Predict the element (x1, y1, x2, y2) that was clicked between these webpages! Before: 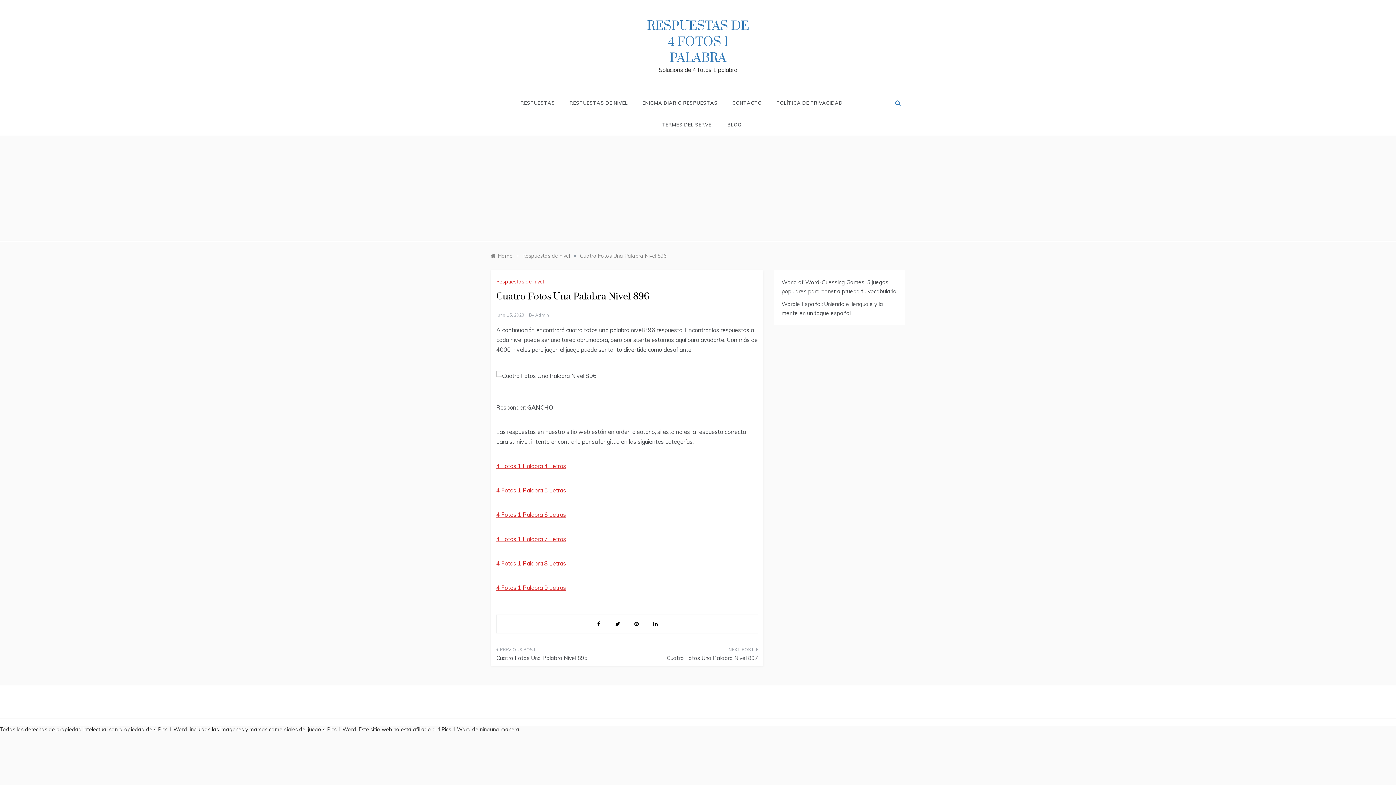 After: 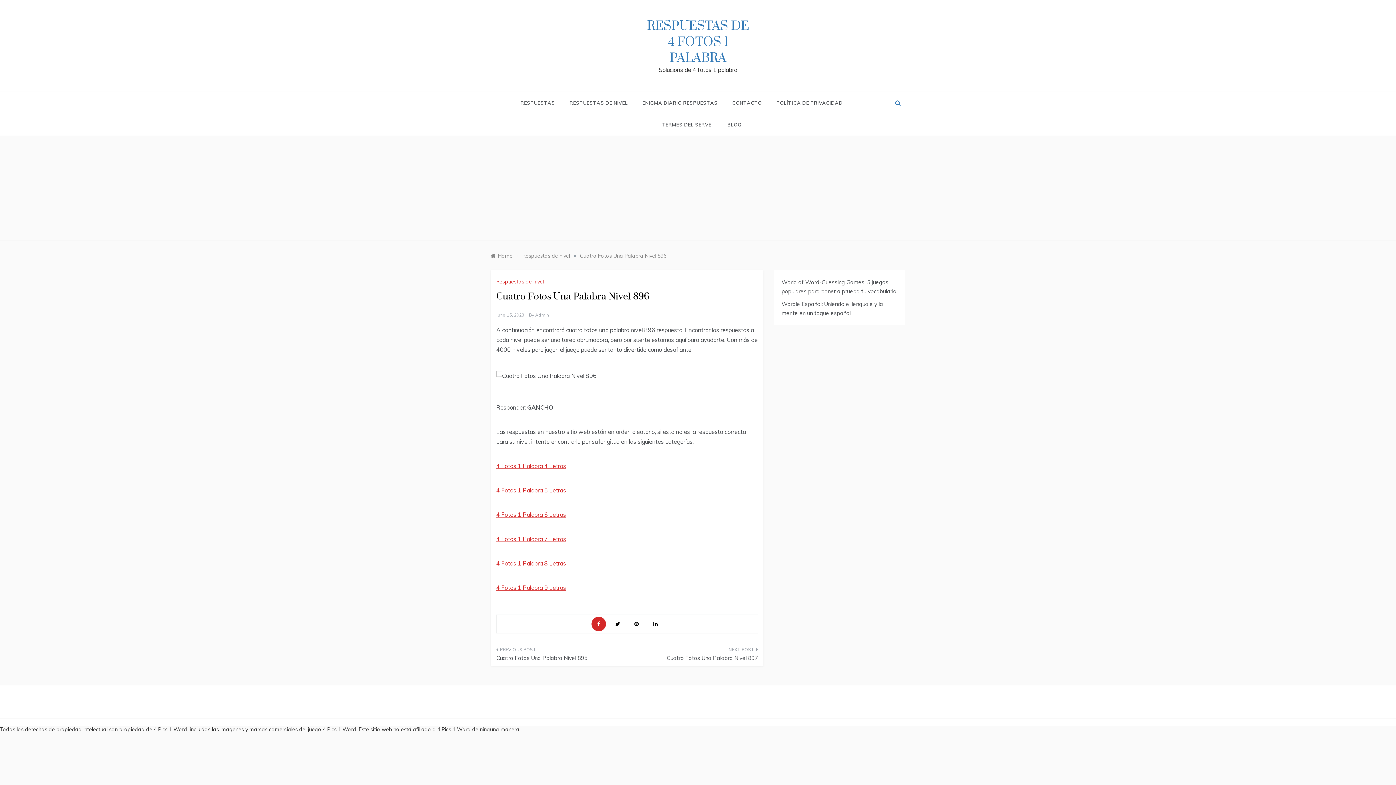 Action: bbox: (591, 617, 606, 631)